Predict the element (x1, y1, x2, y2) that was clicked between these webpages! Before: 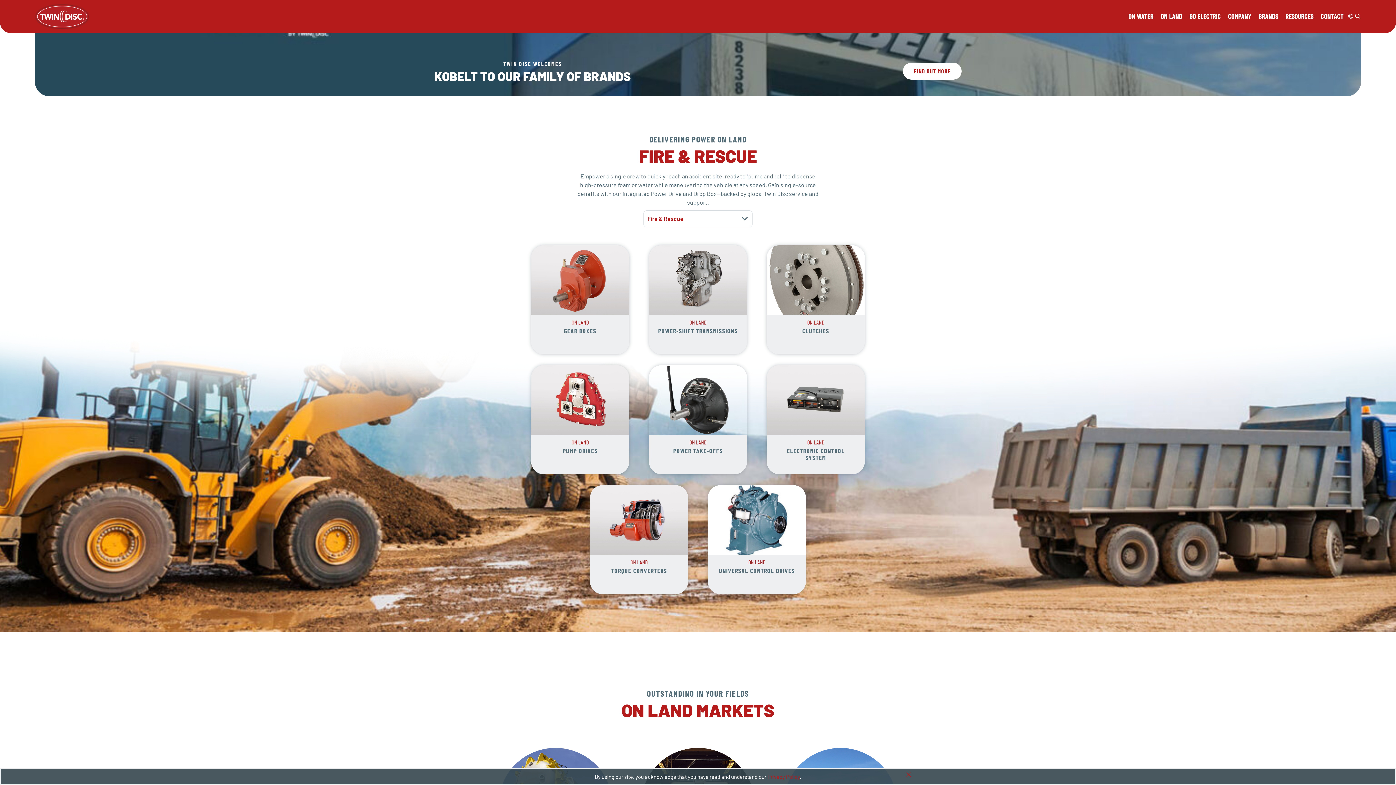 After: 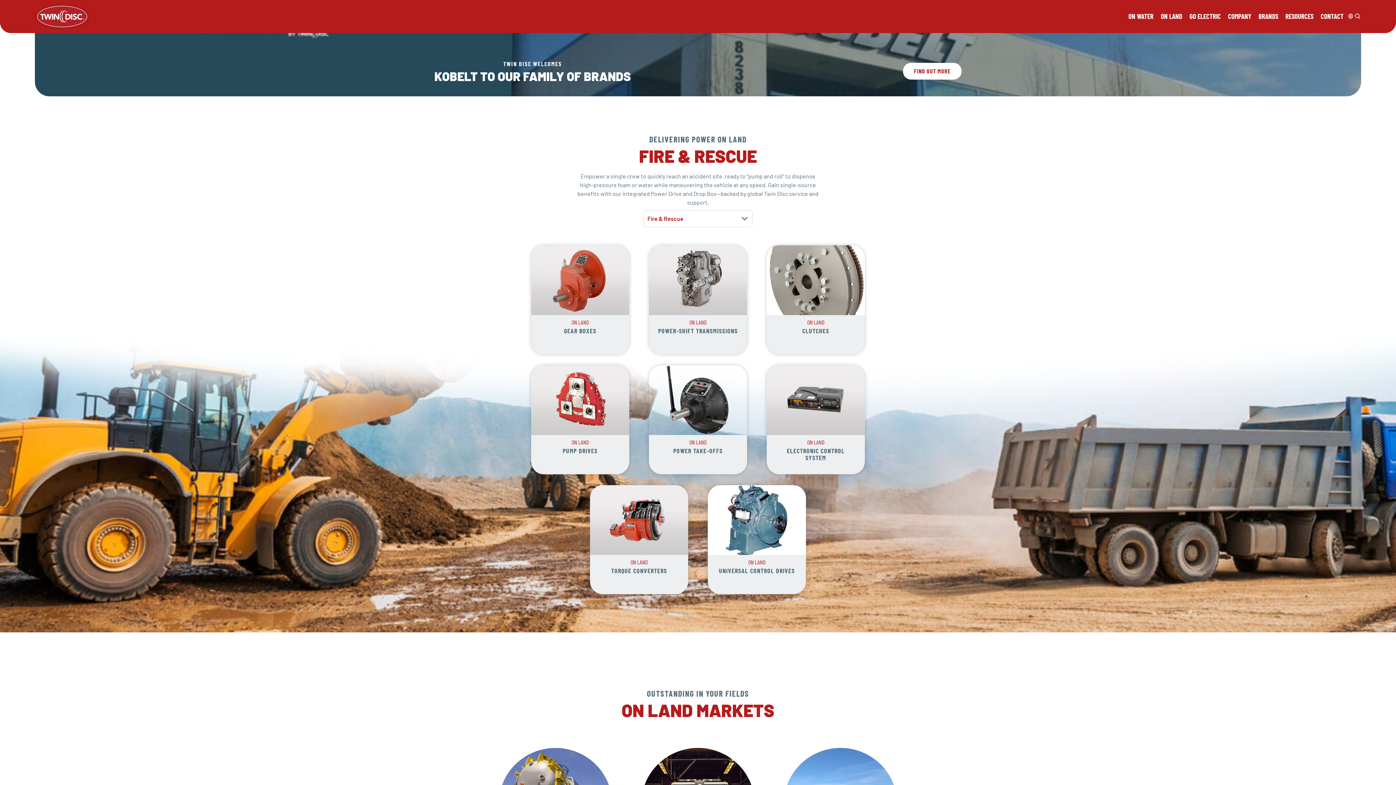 Action: bbox: (905, 770, 912, 778)